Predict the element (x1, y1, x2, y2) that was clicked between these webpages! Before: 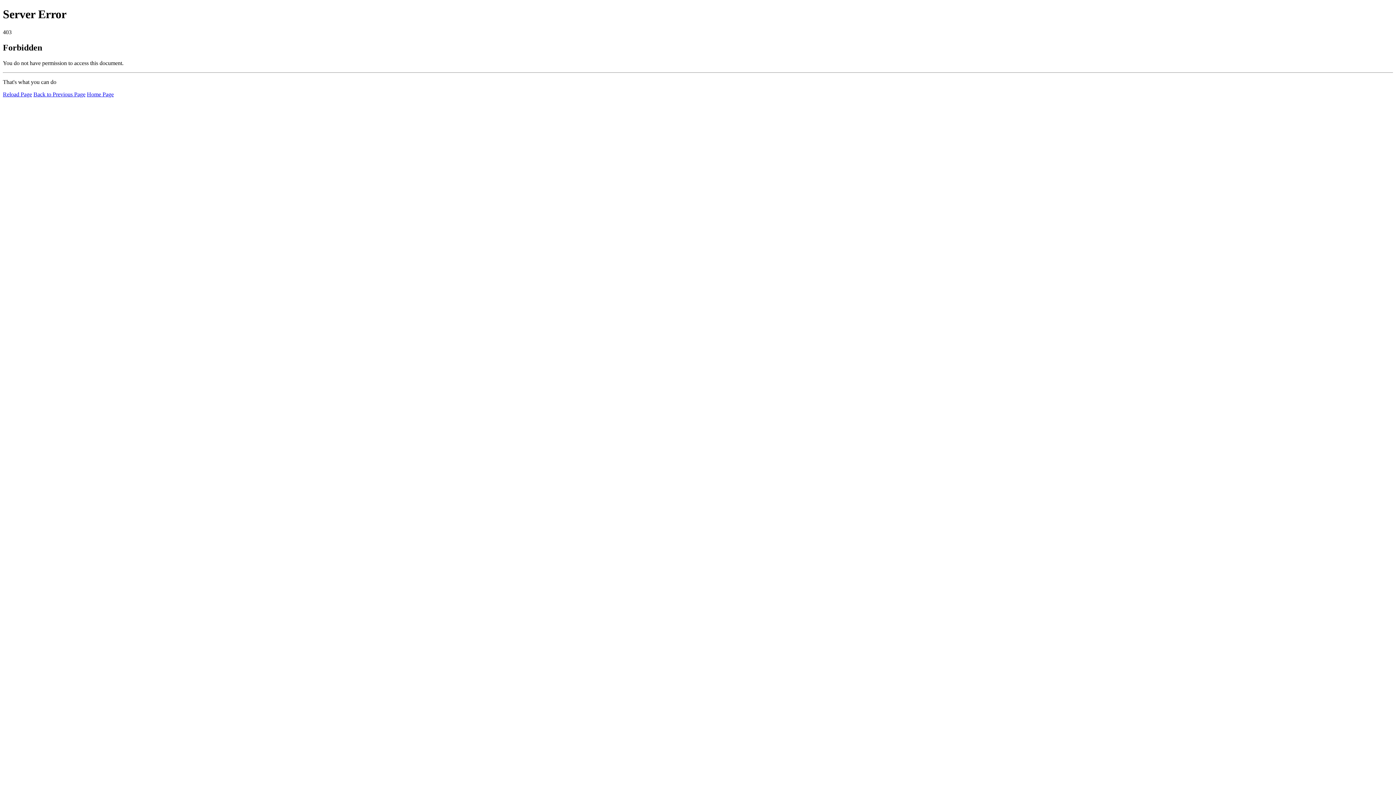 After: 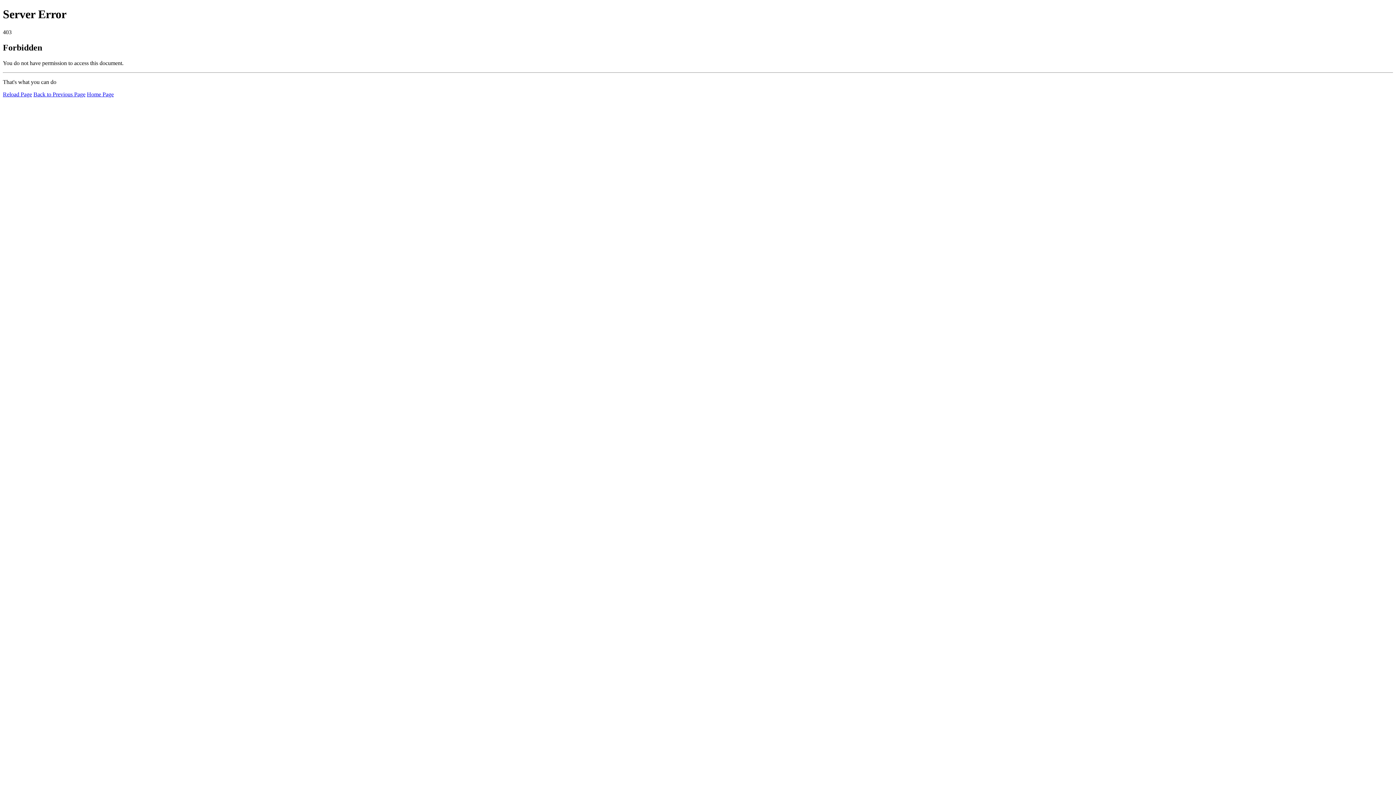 Action: bbox: (2, 91, 32, 97) label: Reload Page